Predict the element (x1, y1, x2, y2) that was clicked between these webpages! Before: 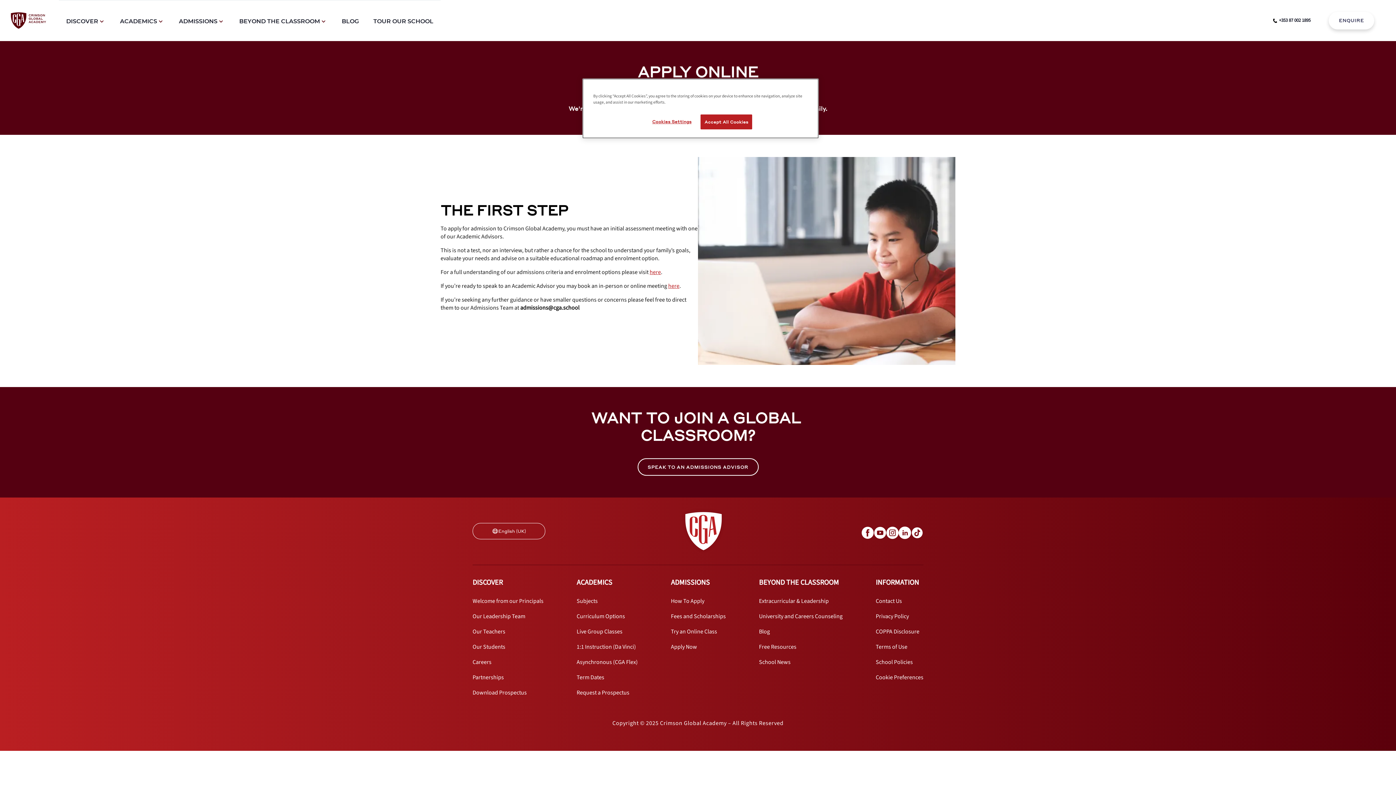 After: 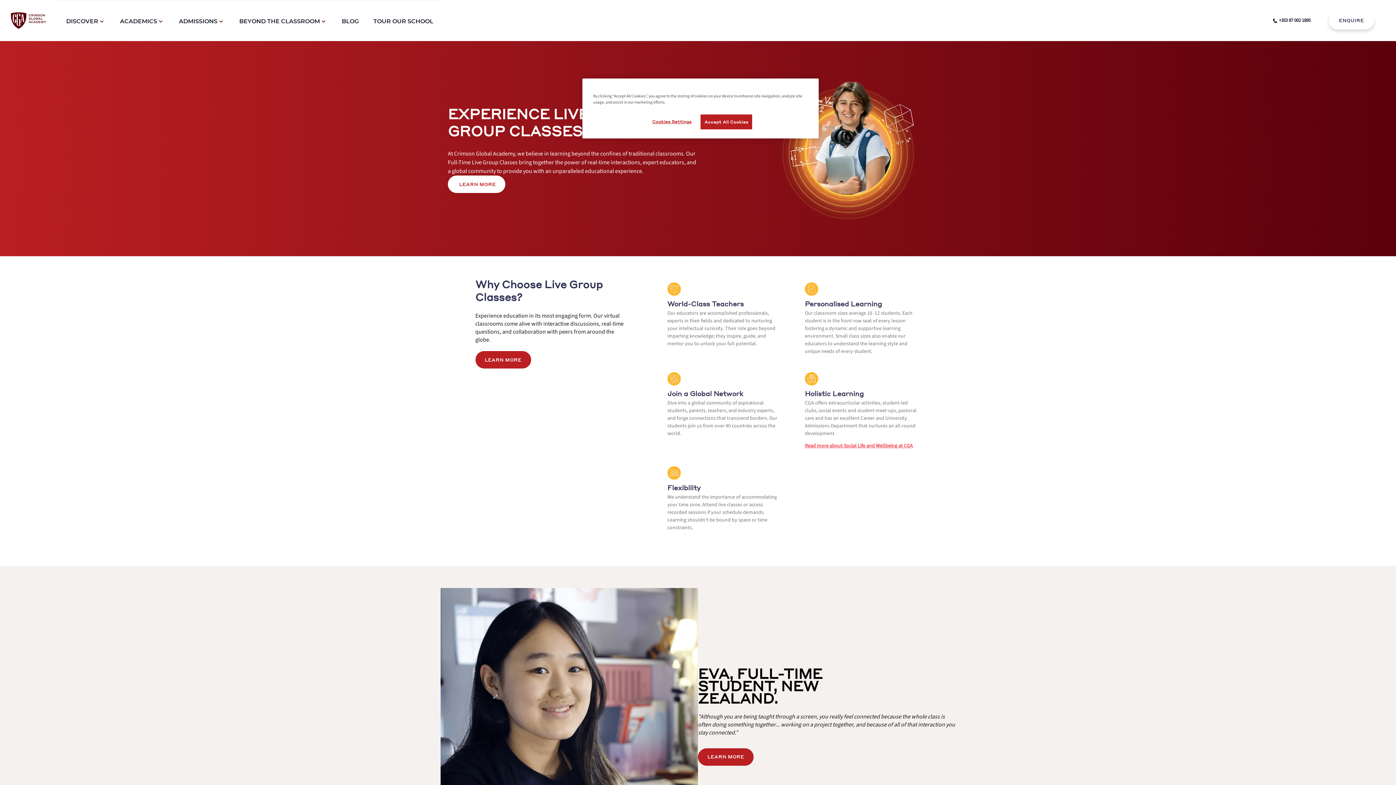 Action: label: internal link bbox: (576, 627, 637, 642)